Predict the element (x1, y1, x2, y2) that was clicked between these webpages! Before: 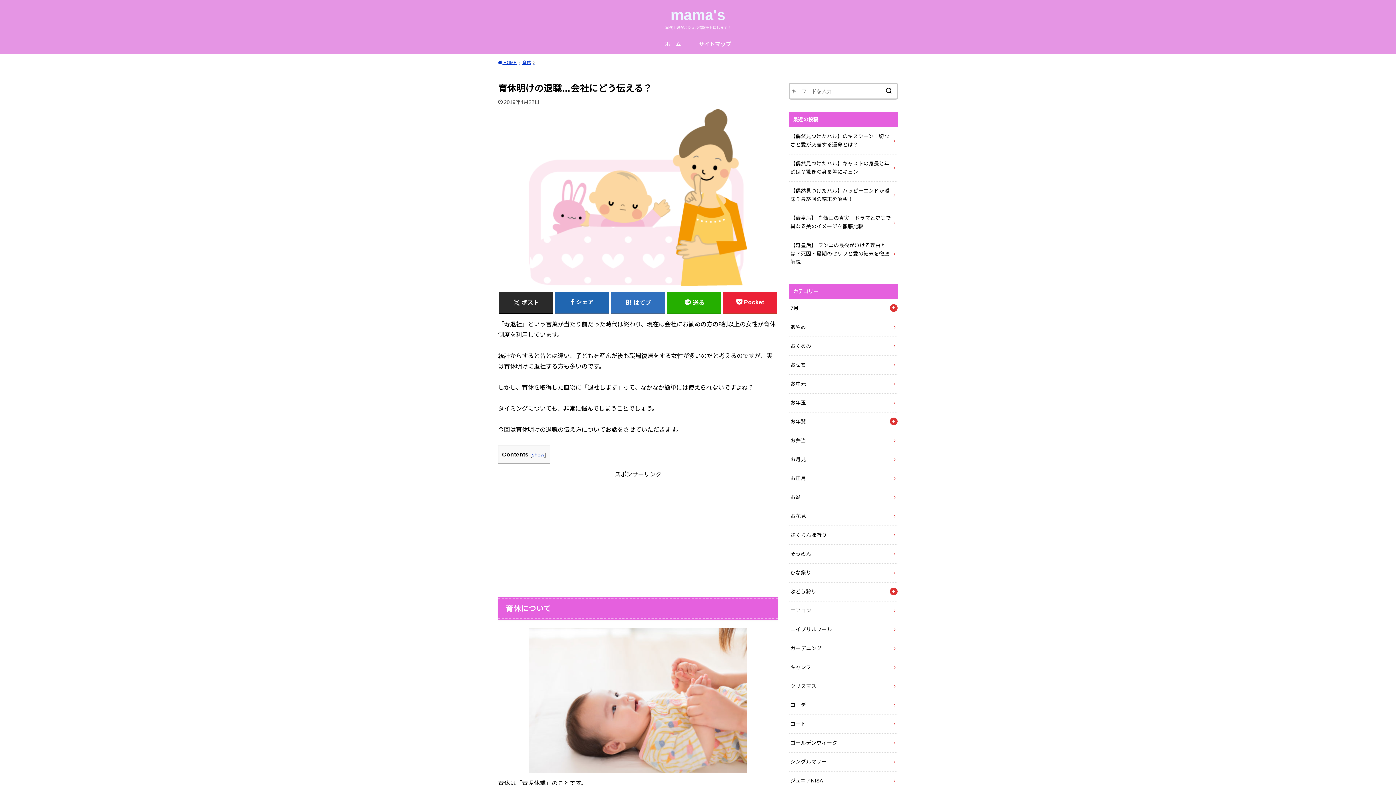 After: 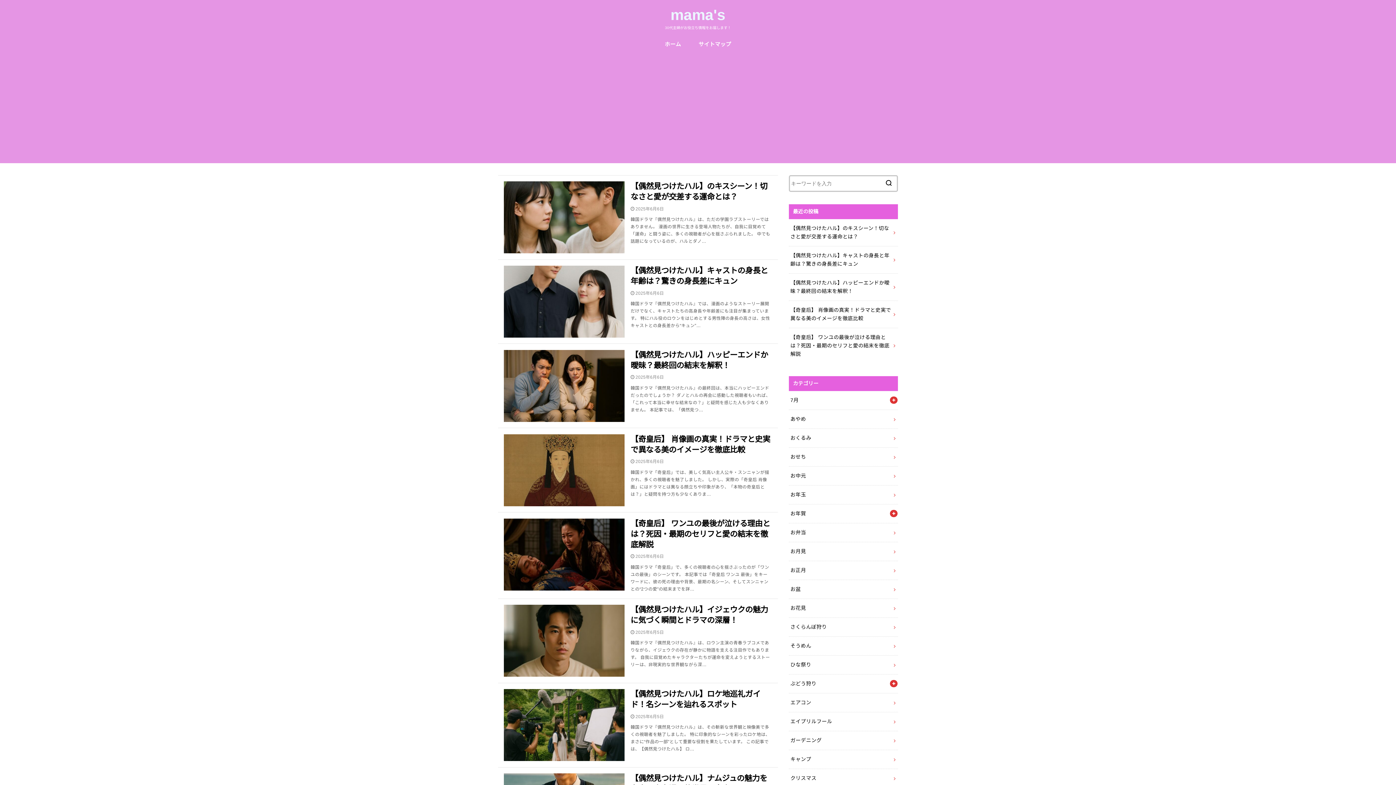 Action: label: mama's bbox: (670, 5, 725, 24)